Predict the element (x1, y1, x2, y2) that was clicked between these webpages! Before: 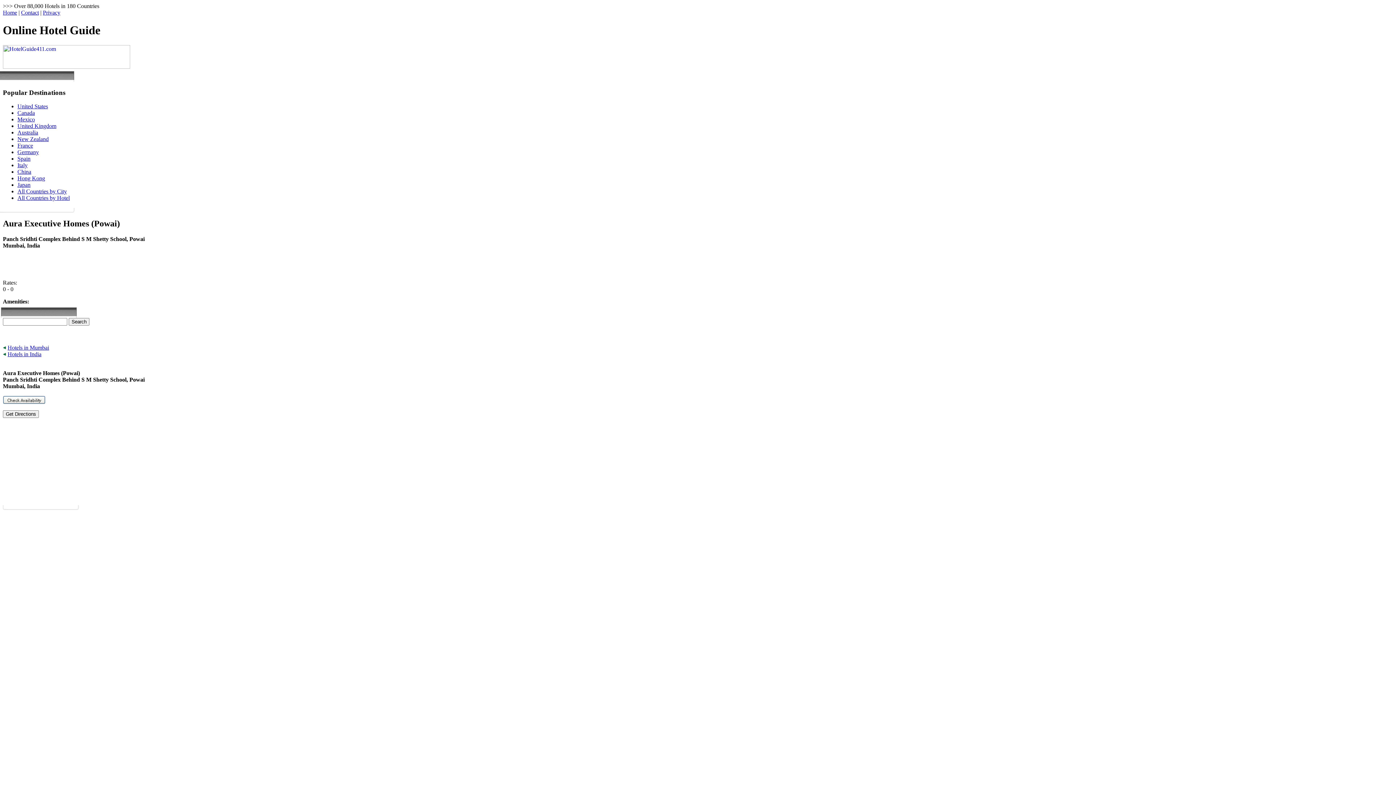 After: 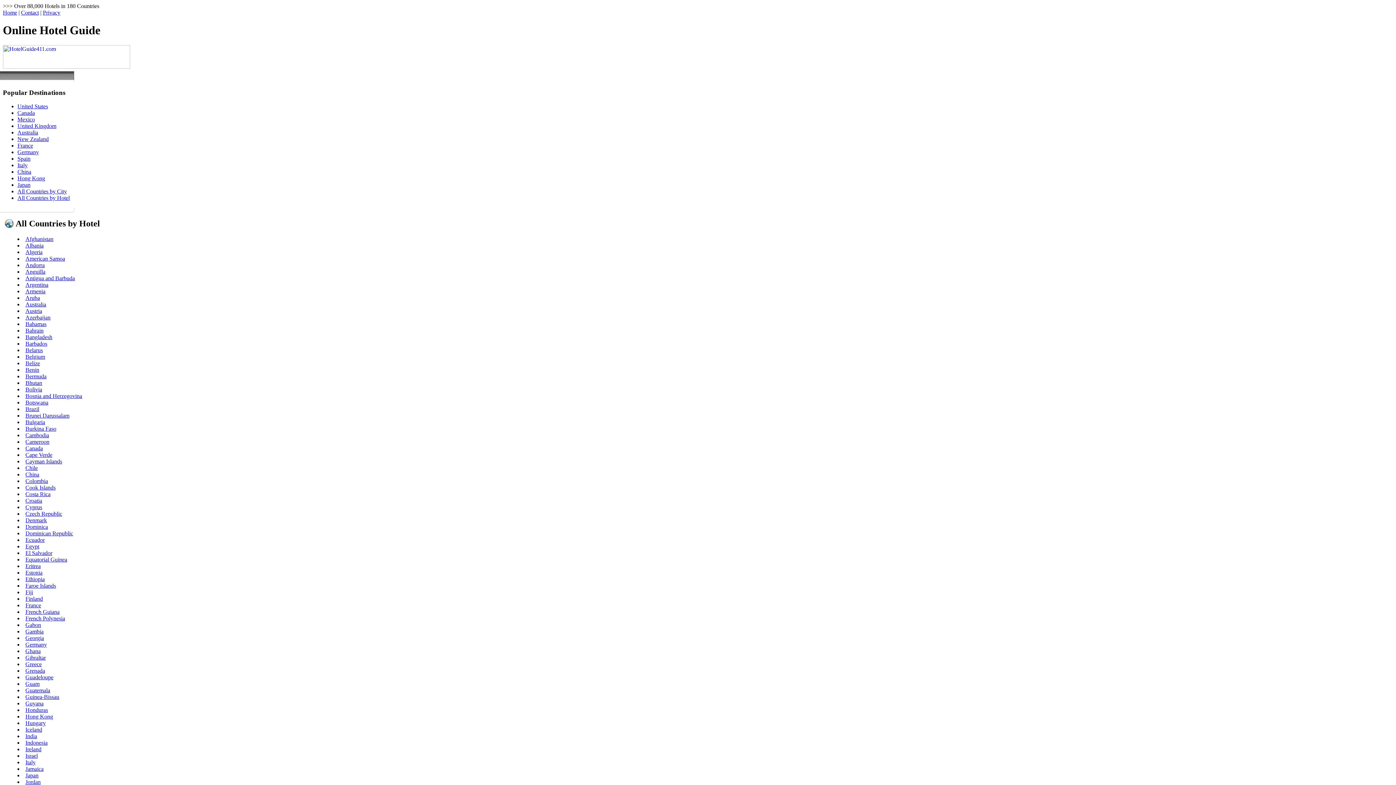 Action: bbox: (17, 195, 69, 201) label: All Countries by Hotel